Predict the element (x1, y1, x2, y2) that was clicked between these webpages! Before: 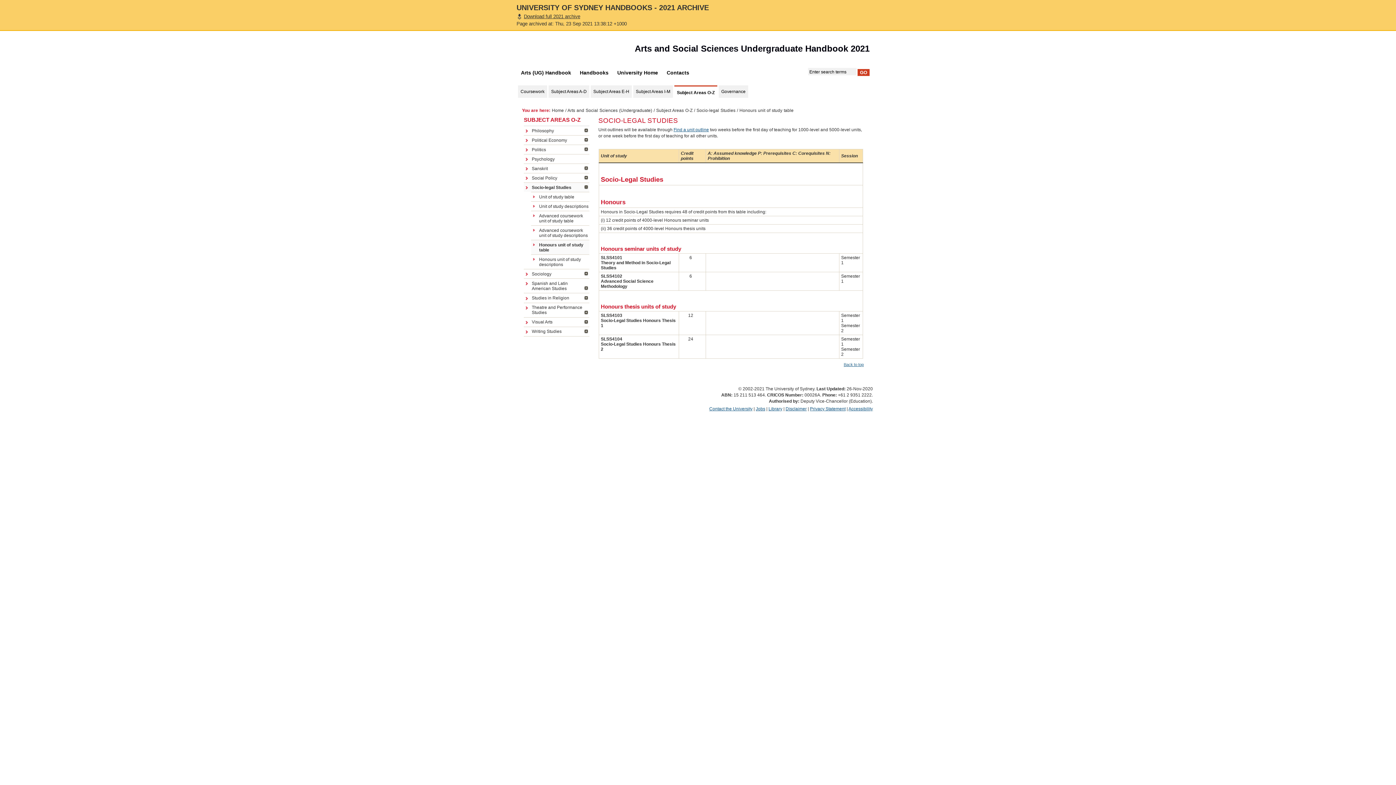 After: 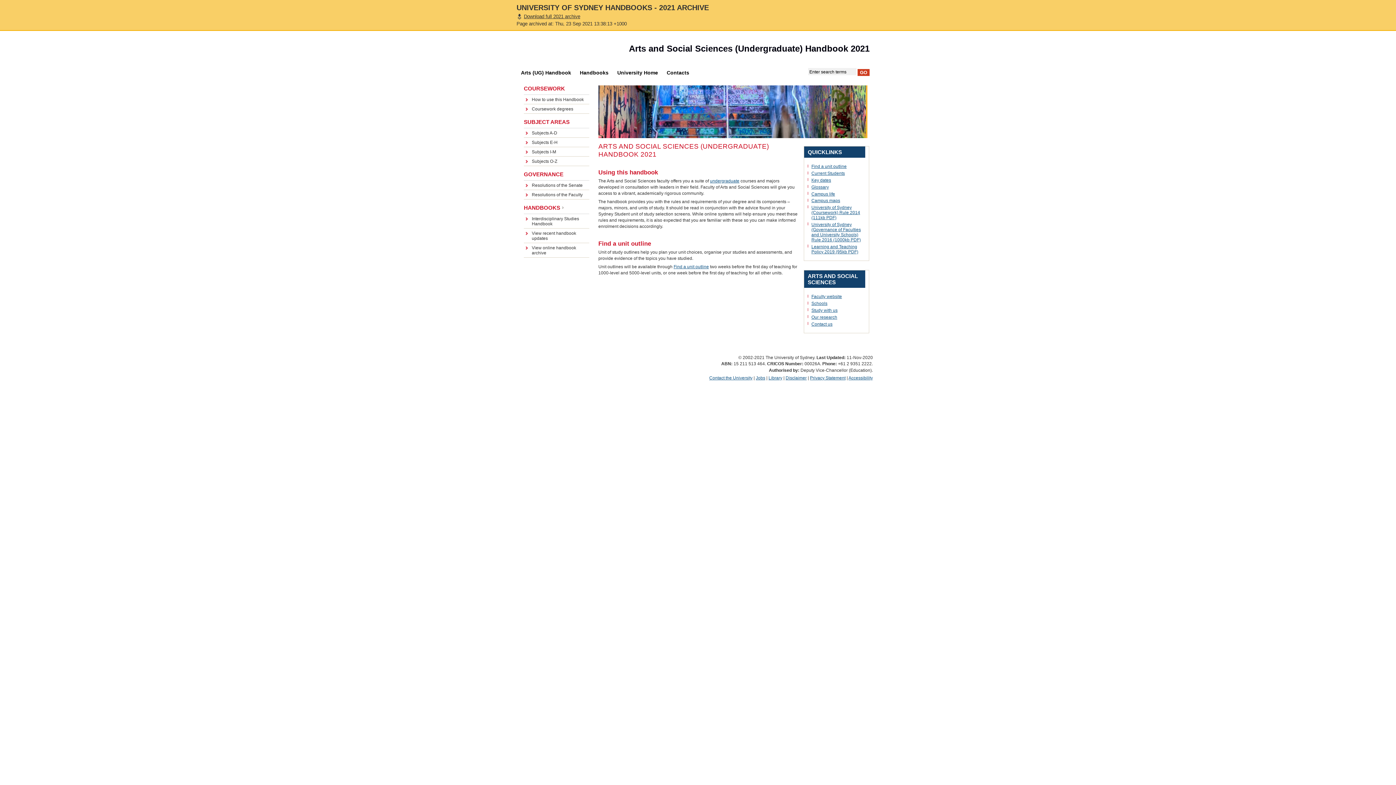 Action: label: Arts (UG) Handbook bbox: (516, 66, 575, 78)